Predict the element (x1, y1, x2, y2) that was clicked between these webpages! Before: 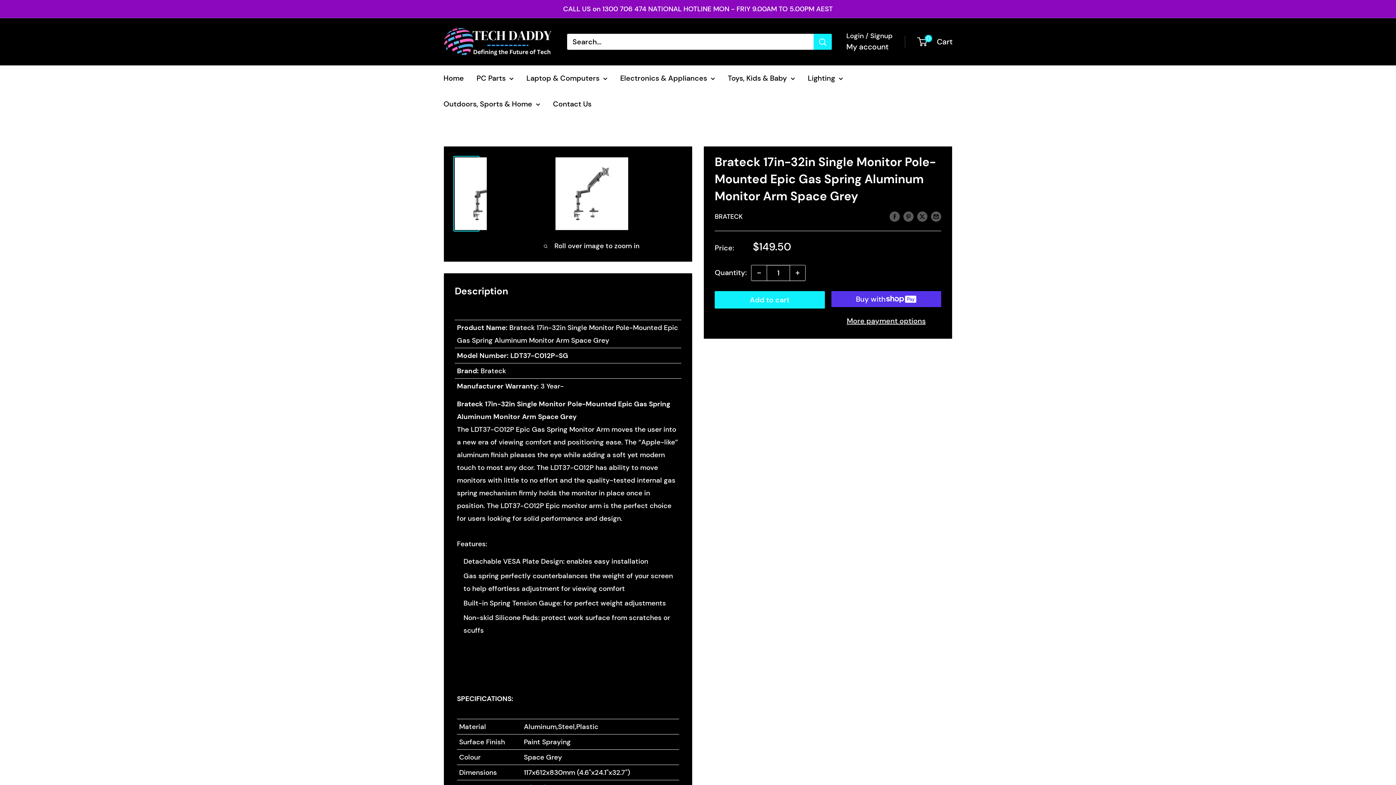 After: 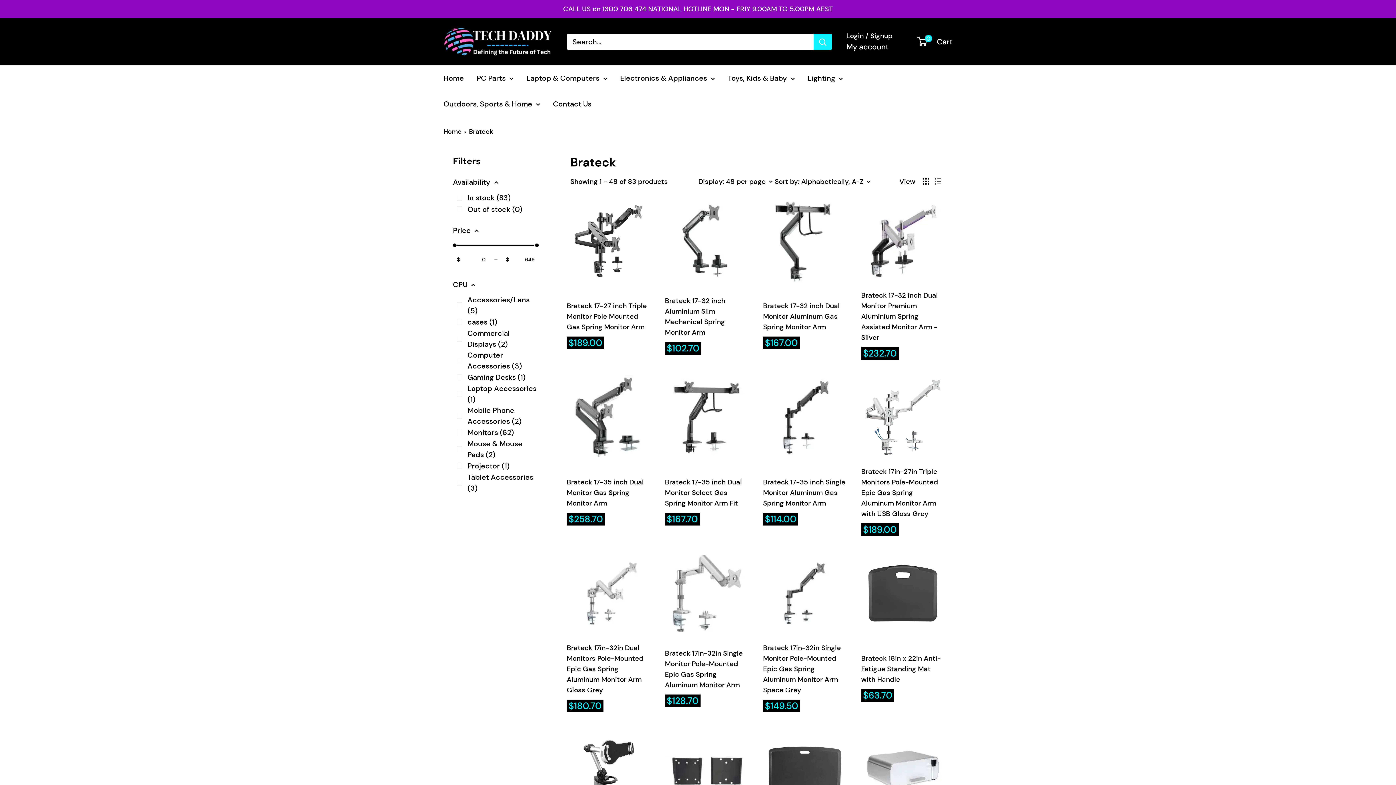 Action: label: BRATECK bbox: (714, 212, 742, 221)